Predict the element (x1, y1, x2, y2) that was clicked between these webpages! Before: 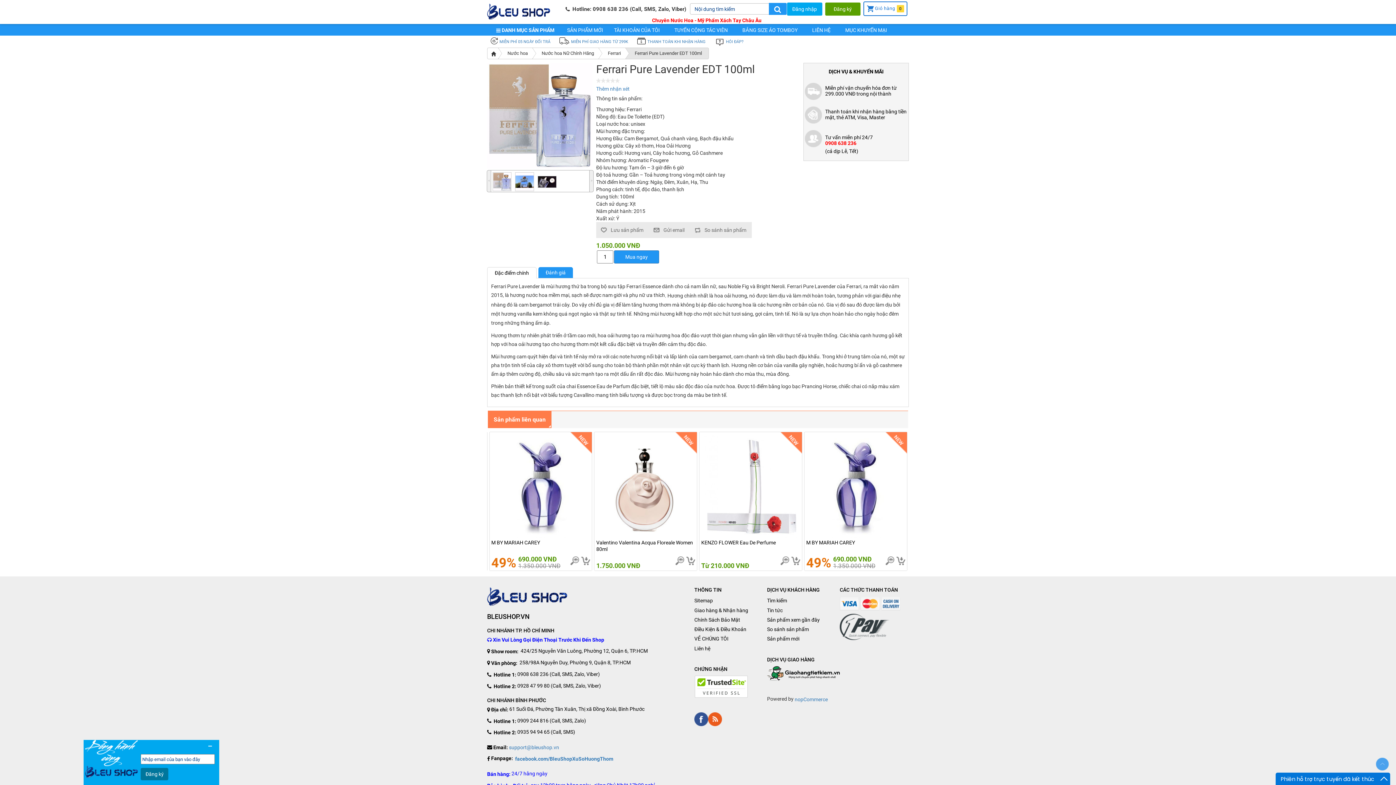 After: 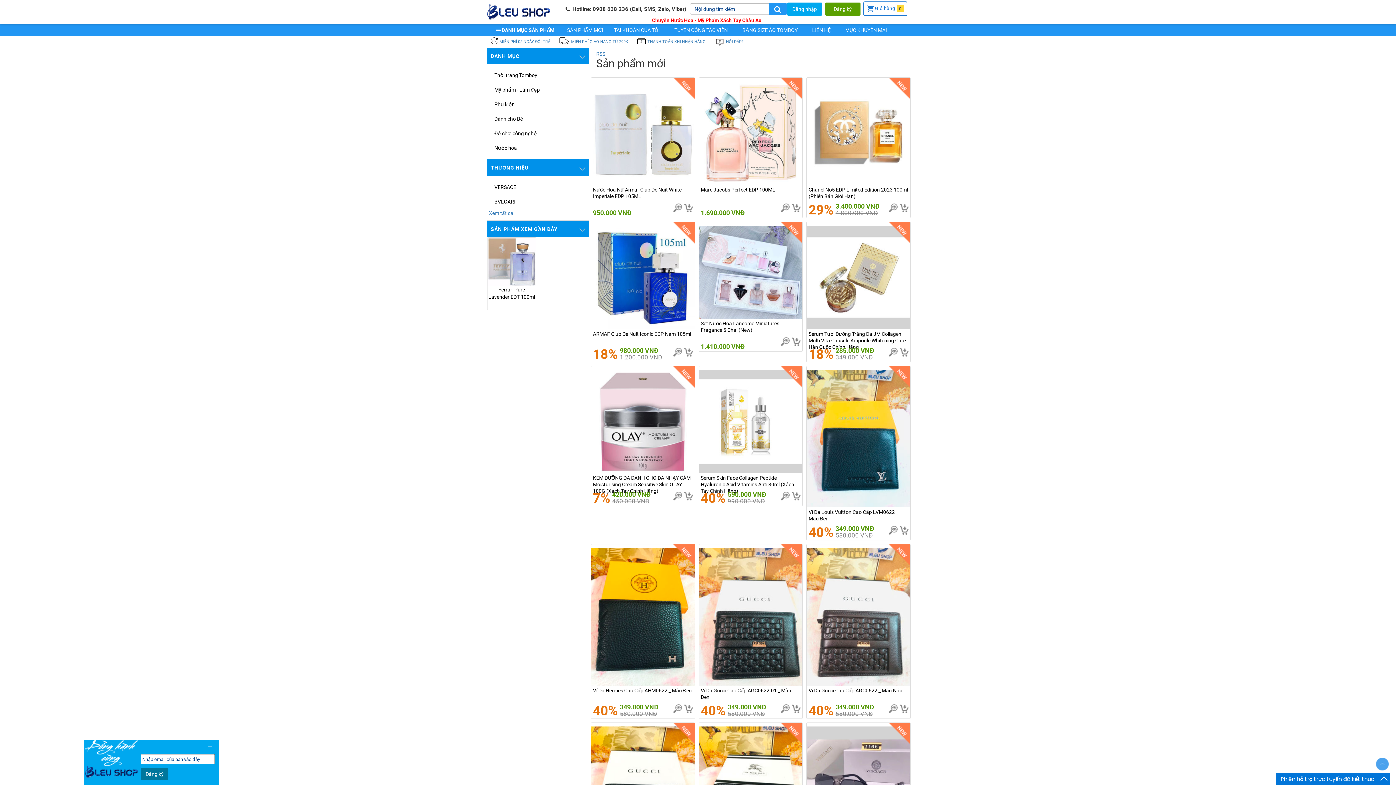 Action: label: SẢN PHẨM MỚI bbox: (563, 24, 606, 35)